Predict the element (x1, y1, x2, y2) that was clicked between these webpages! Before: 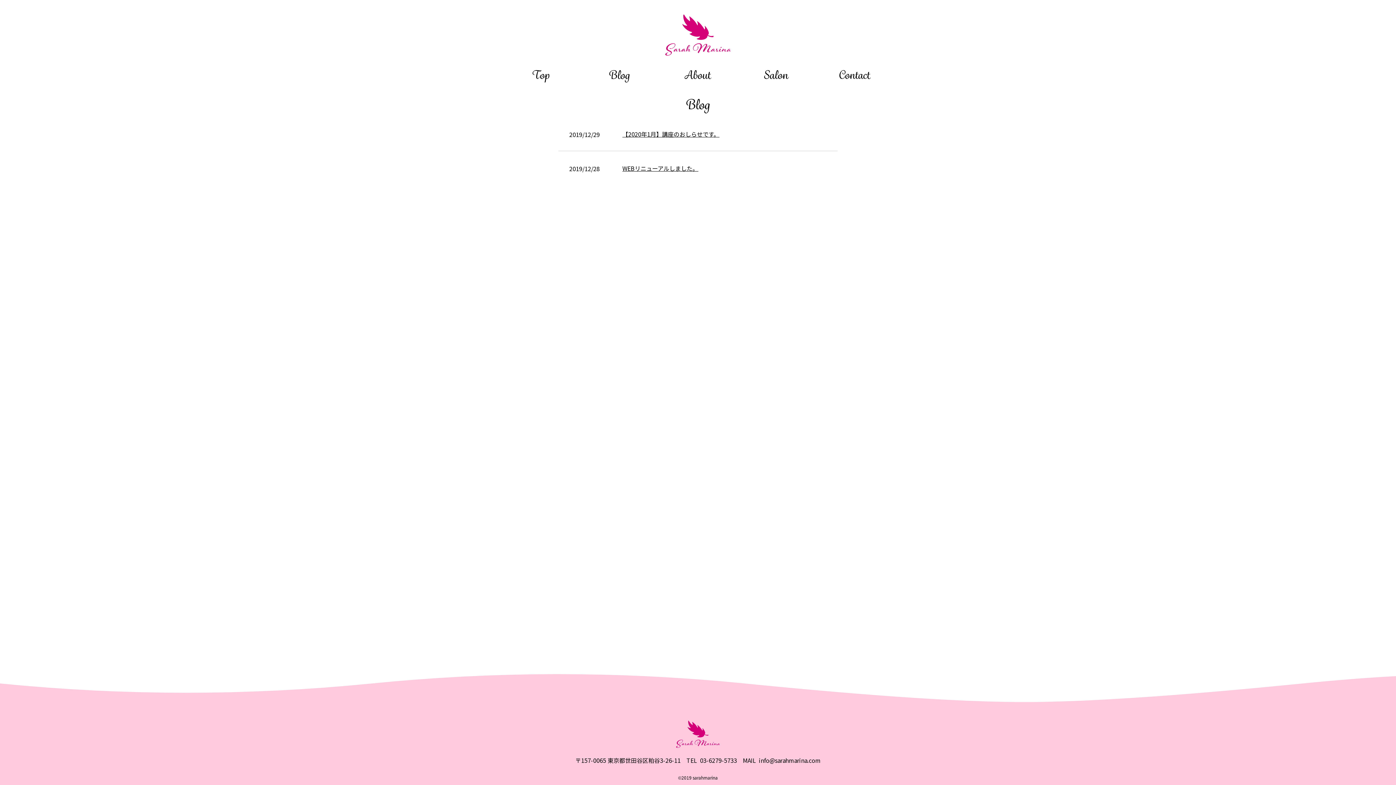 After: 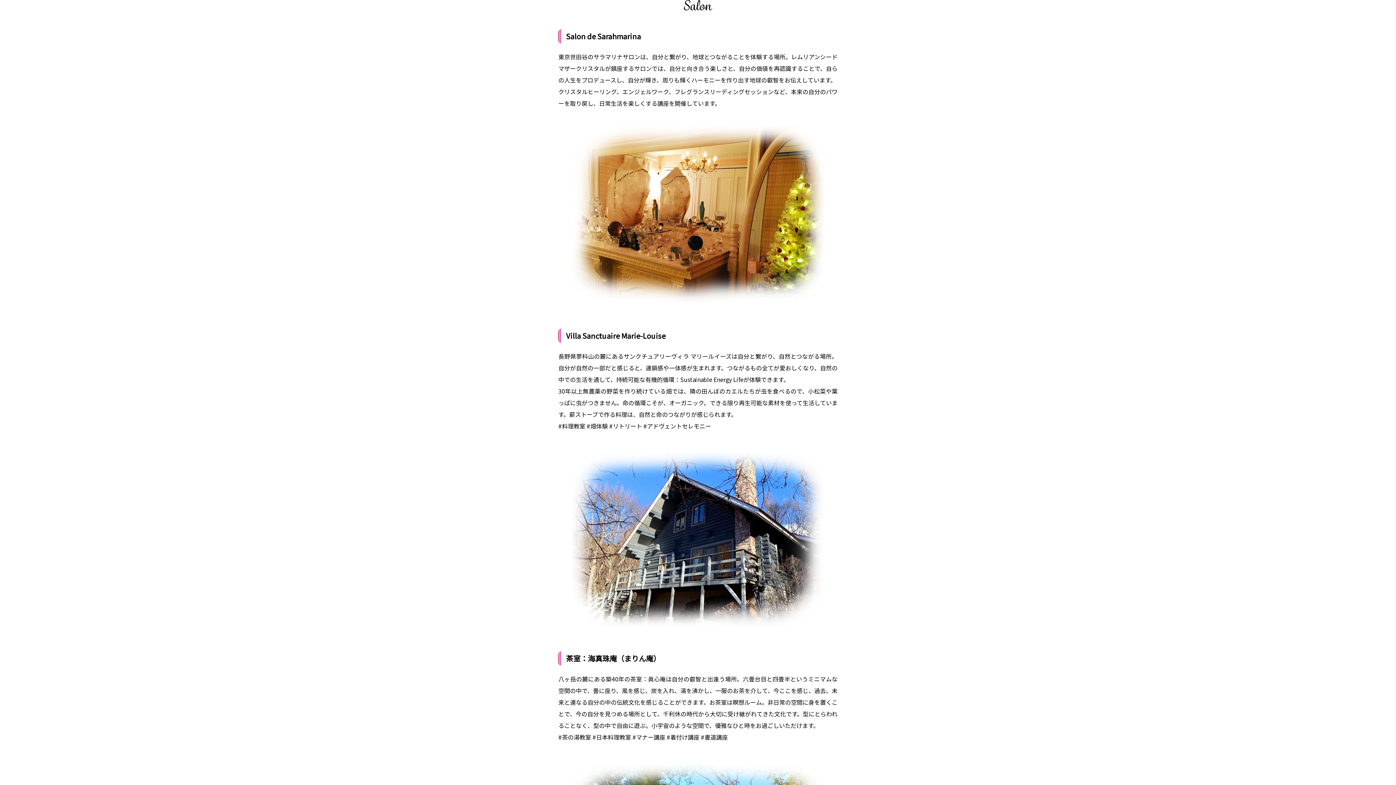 Action: bbox: (764, 70, 789, 84)